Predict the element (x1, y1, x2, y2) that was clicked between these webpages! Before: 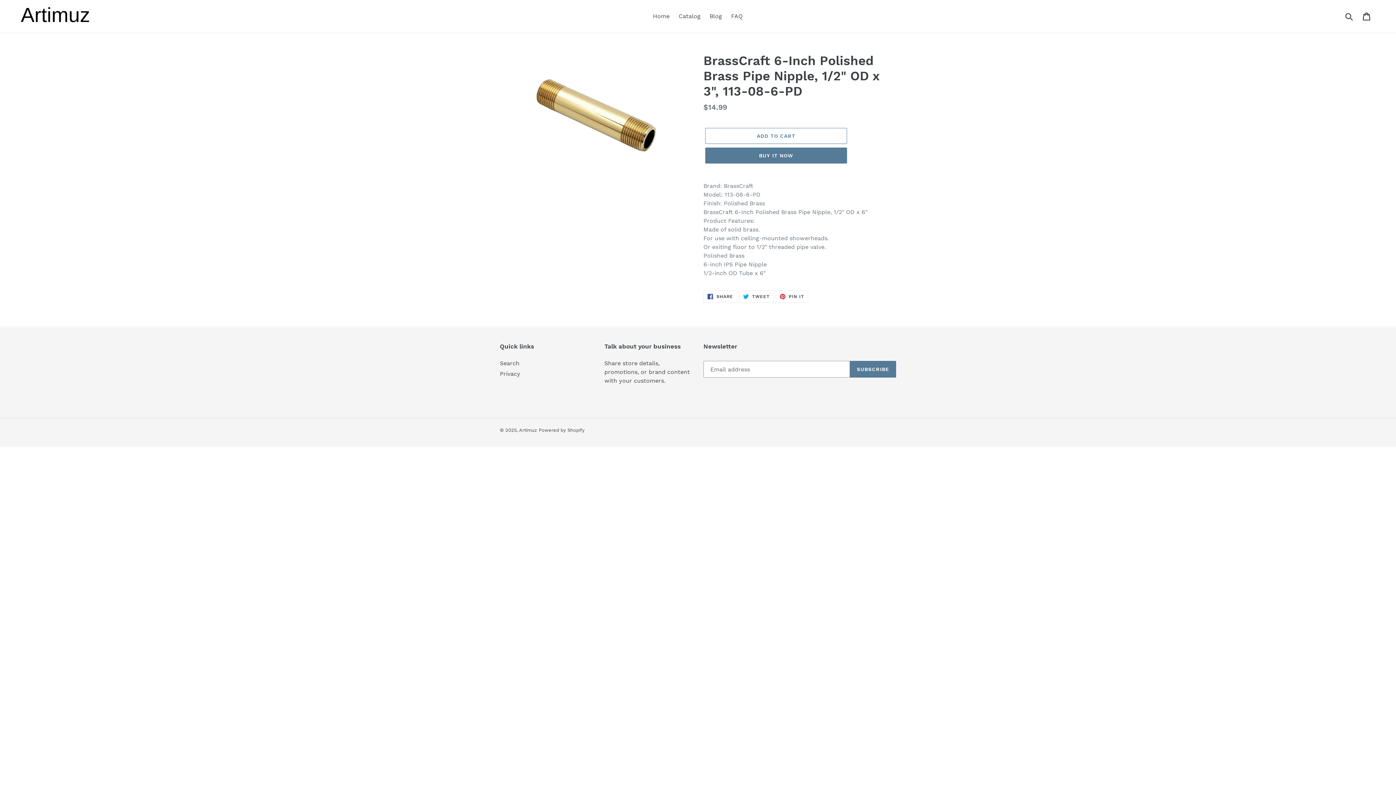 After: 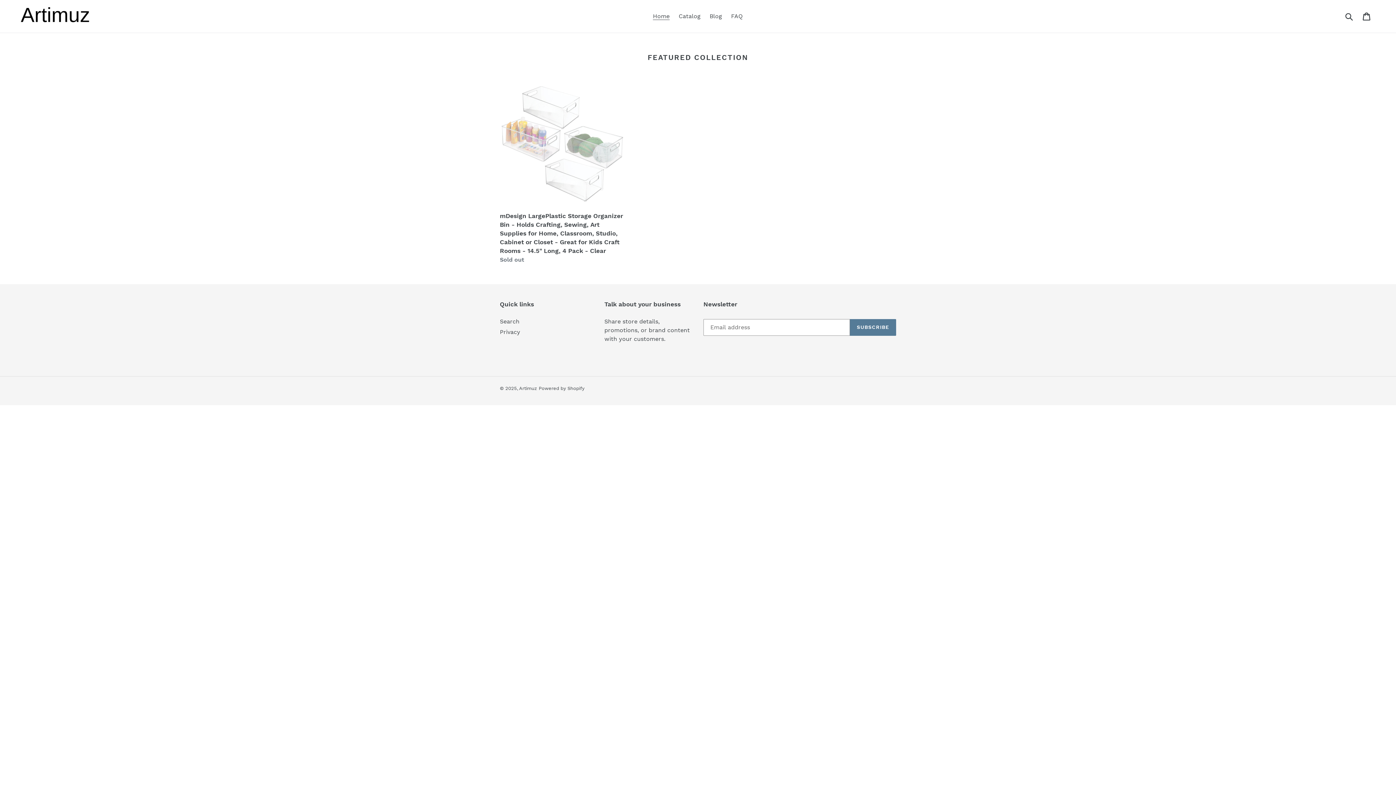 Action: bbox: (20, 5, 358, 27)